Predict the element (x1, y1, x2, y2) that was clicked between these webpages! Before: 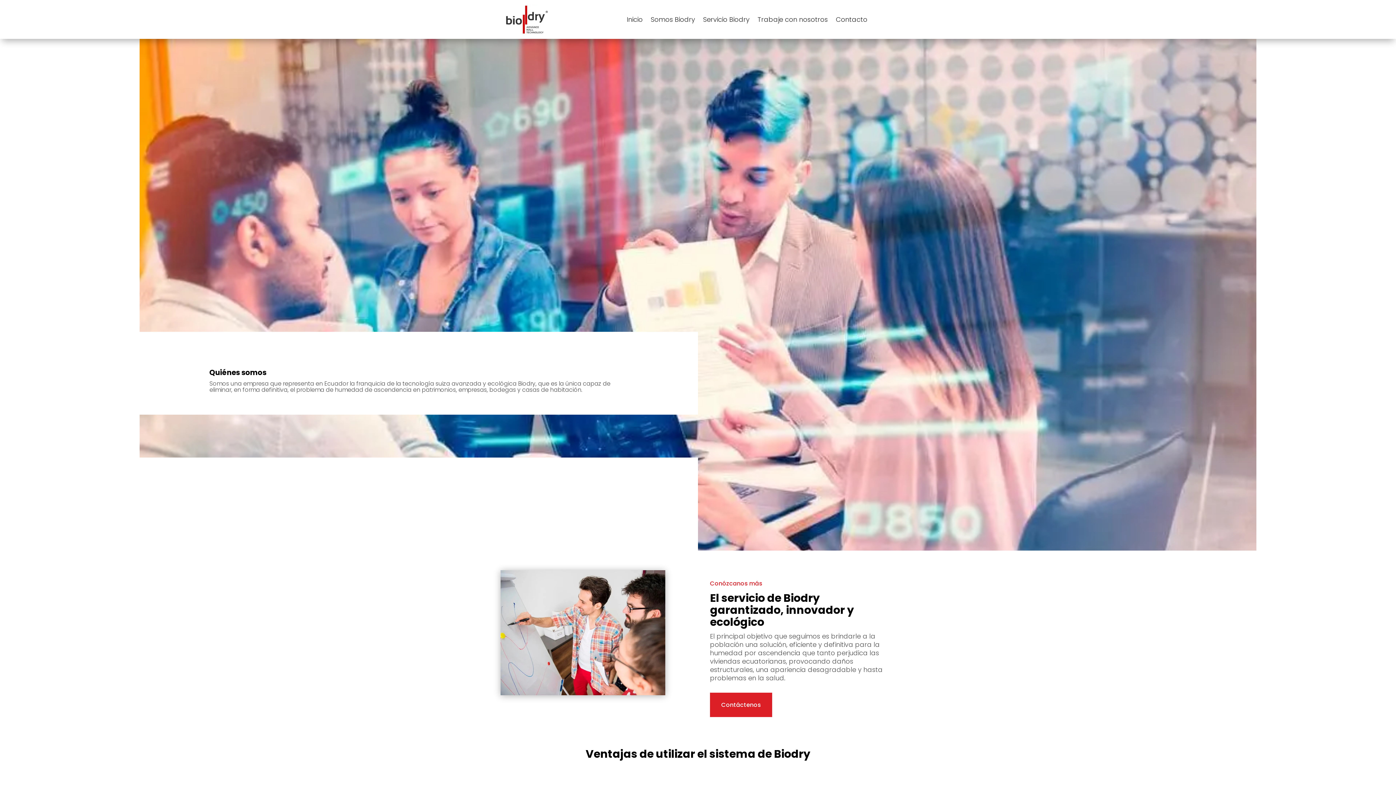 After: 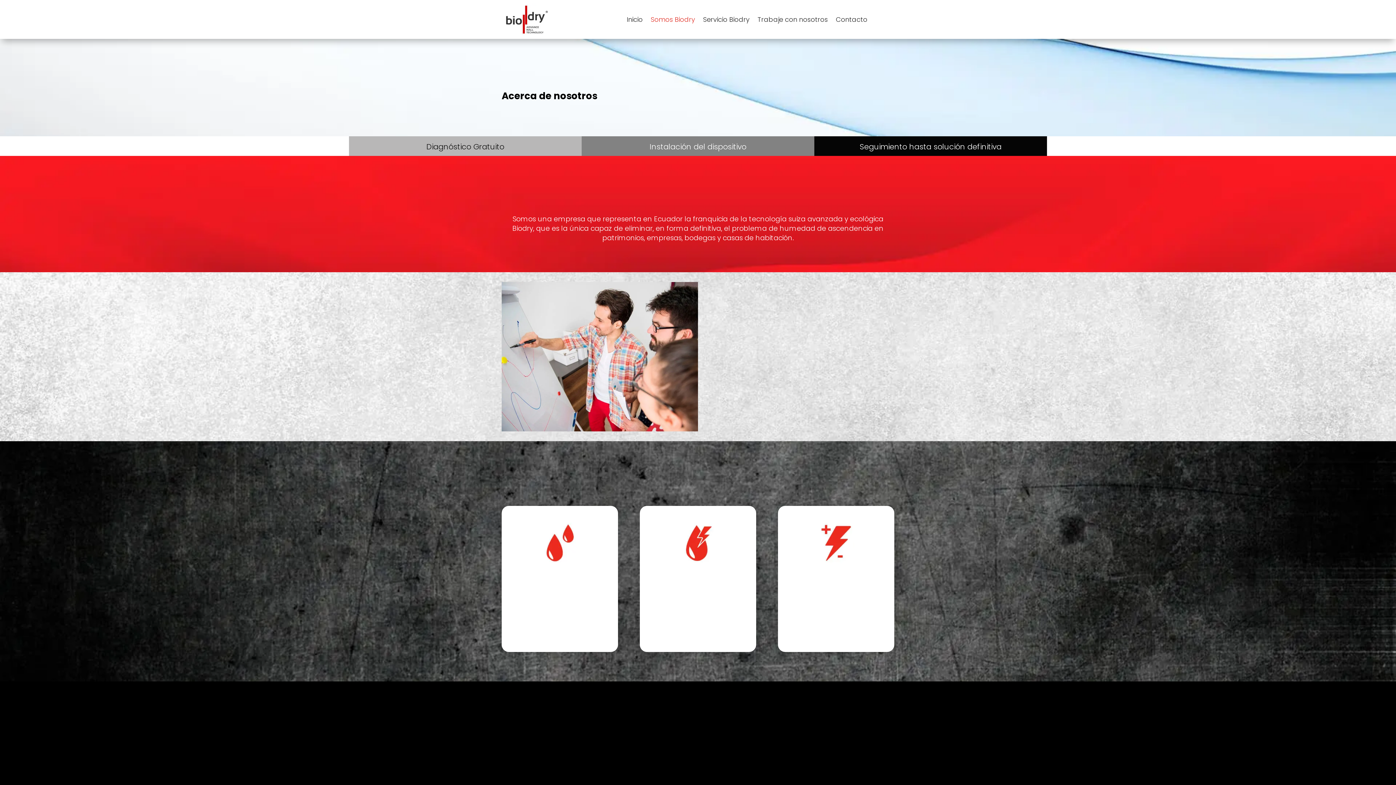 Action: label: Somos Biodry bbox: (650, 17, 695, 25)